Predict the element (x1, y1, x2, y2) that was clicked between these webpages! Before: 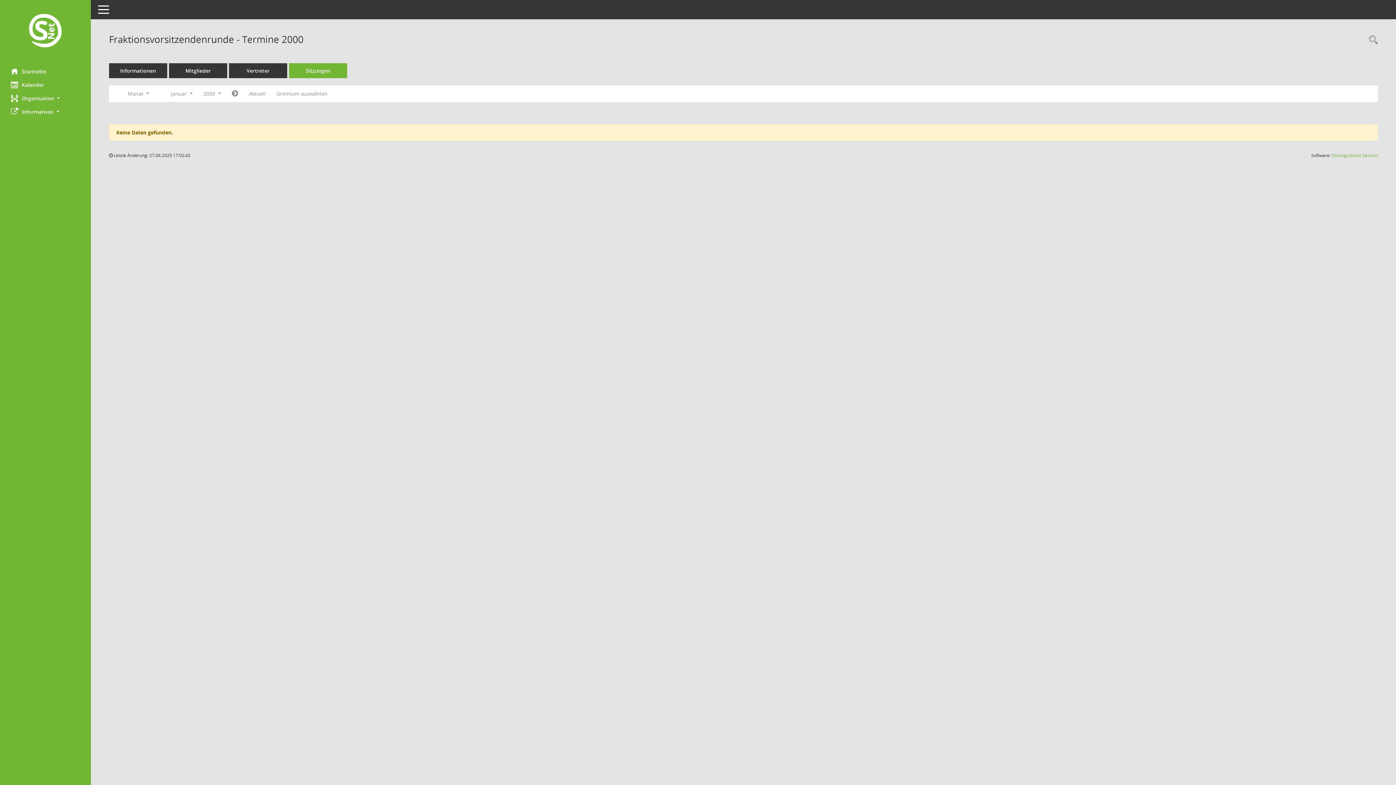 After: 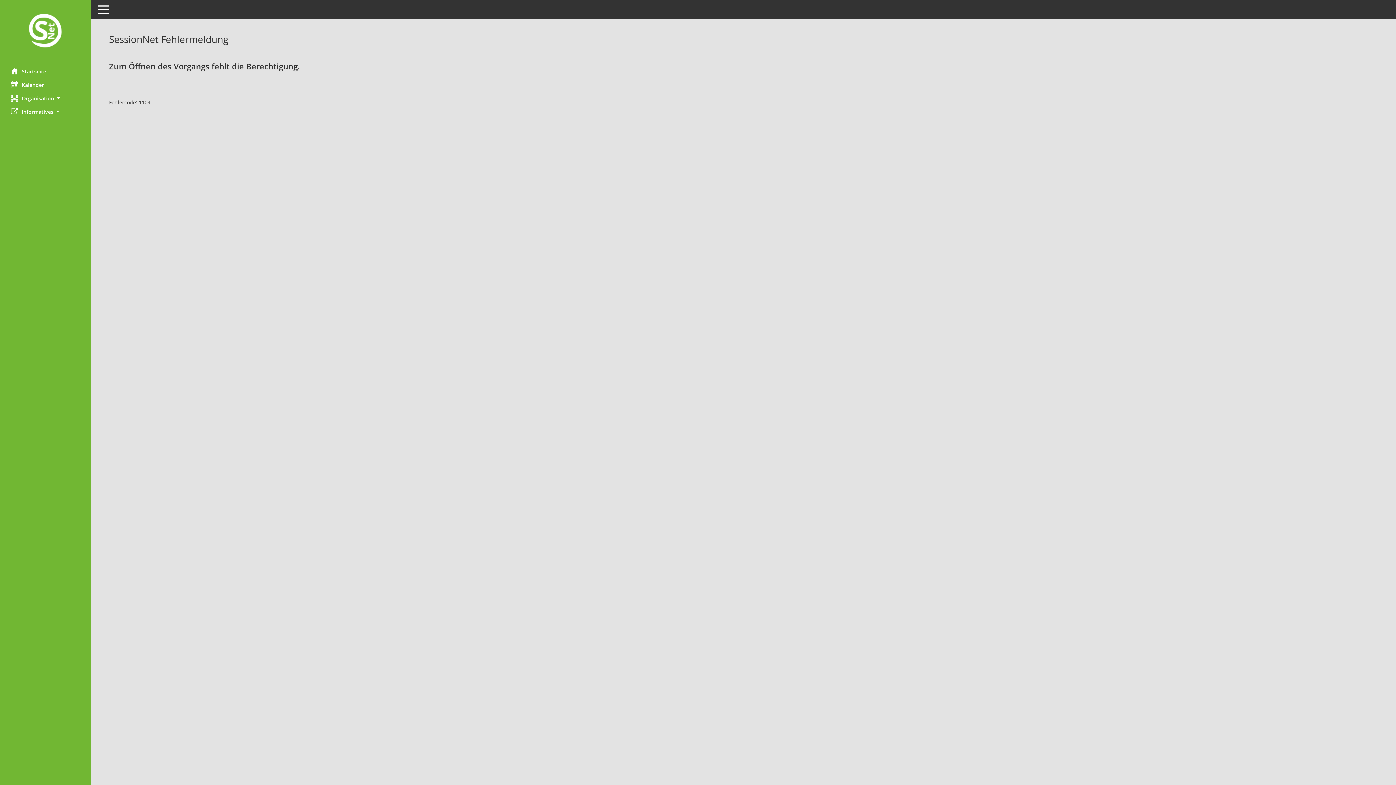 Action: bbox: (229, 63, 287, 78) label: Vertreter